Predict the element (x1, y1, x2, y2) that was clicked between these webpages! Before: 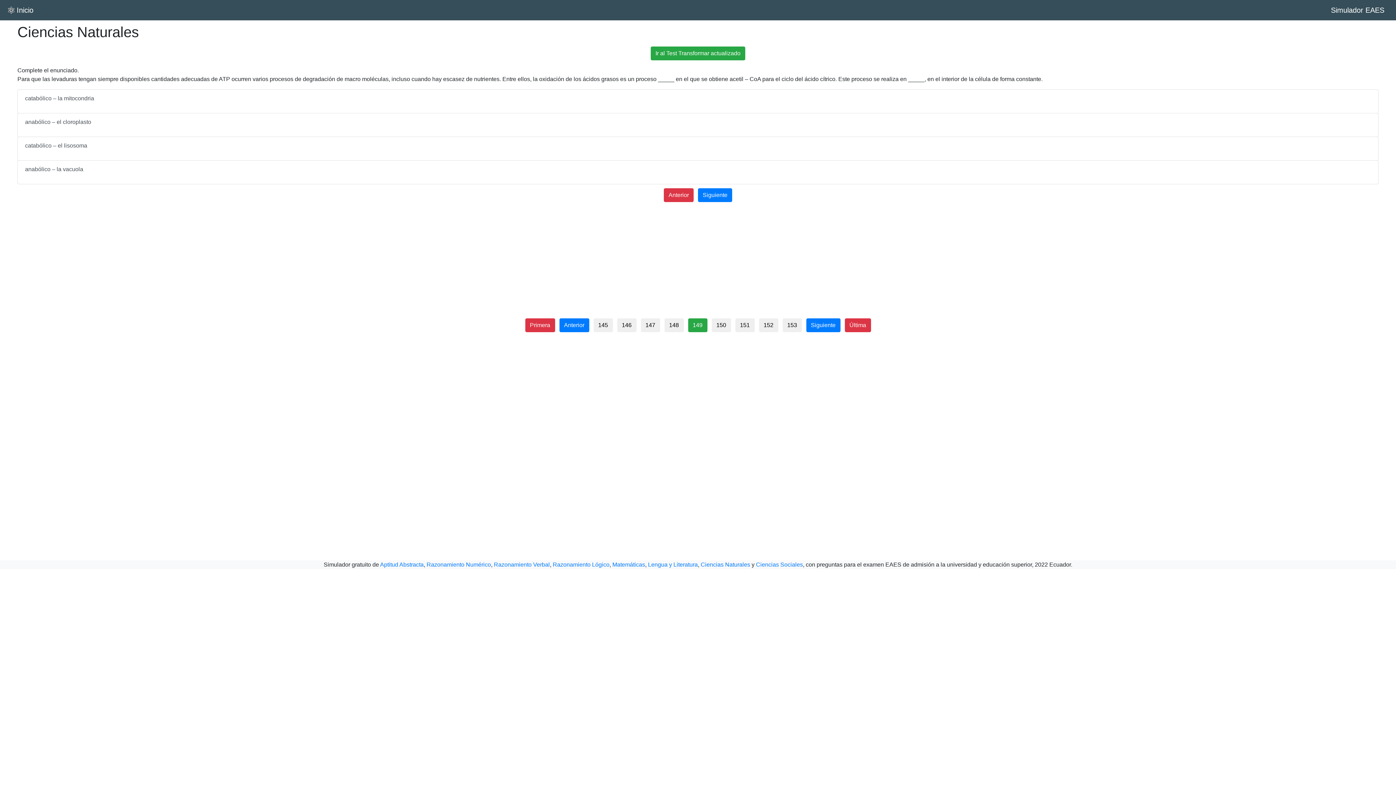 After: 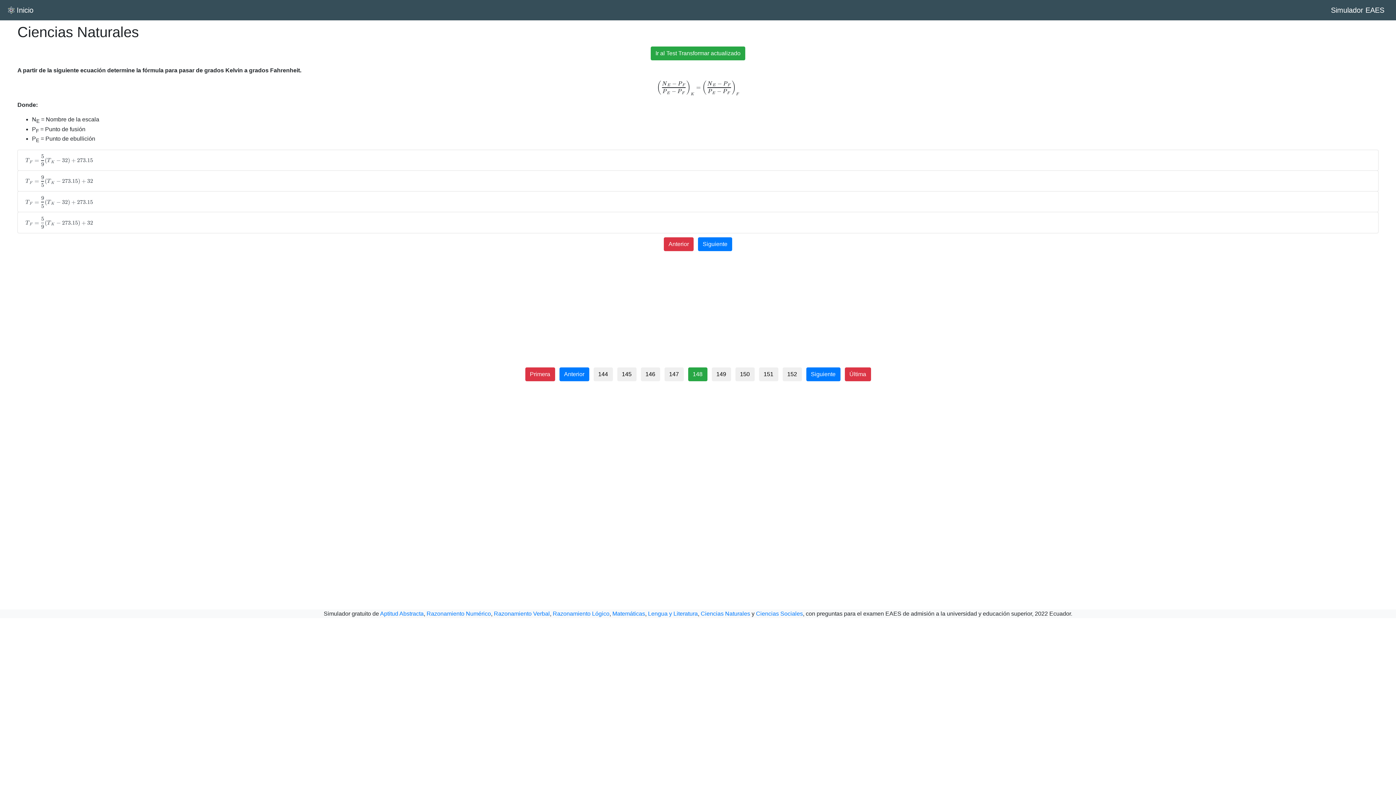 Action: label: Anterior bbox: (558, 321, 590, 328)